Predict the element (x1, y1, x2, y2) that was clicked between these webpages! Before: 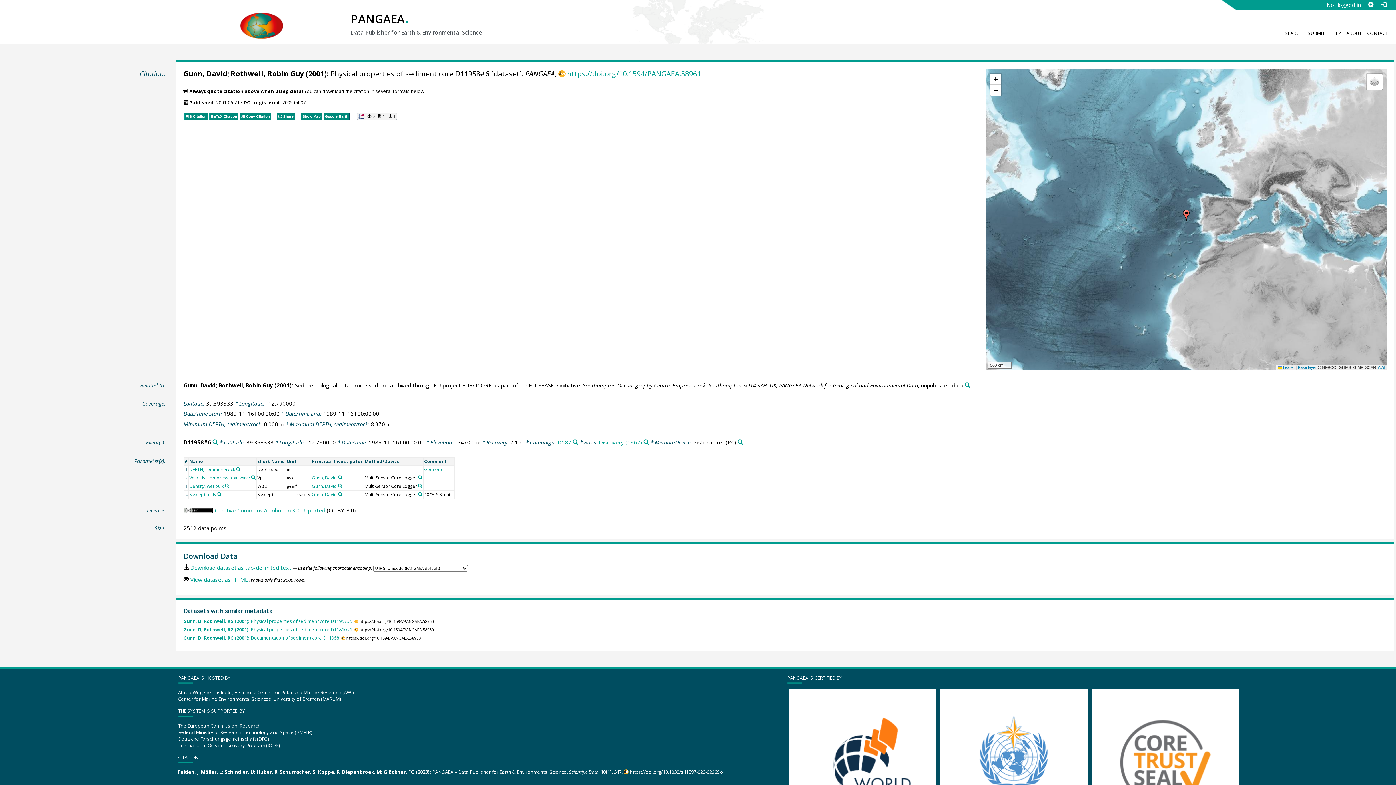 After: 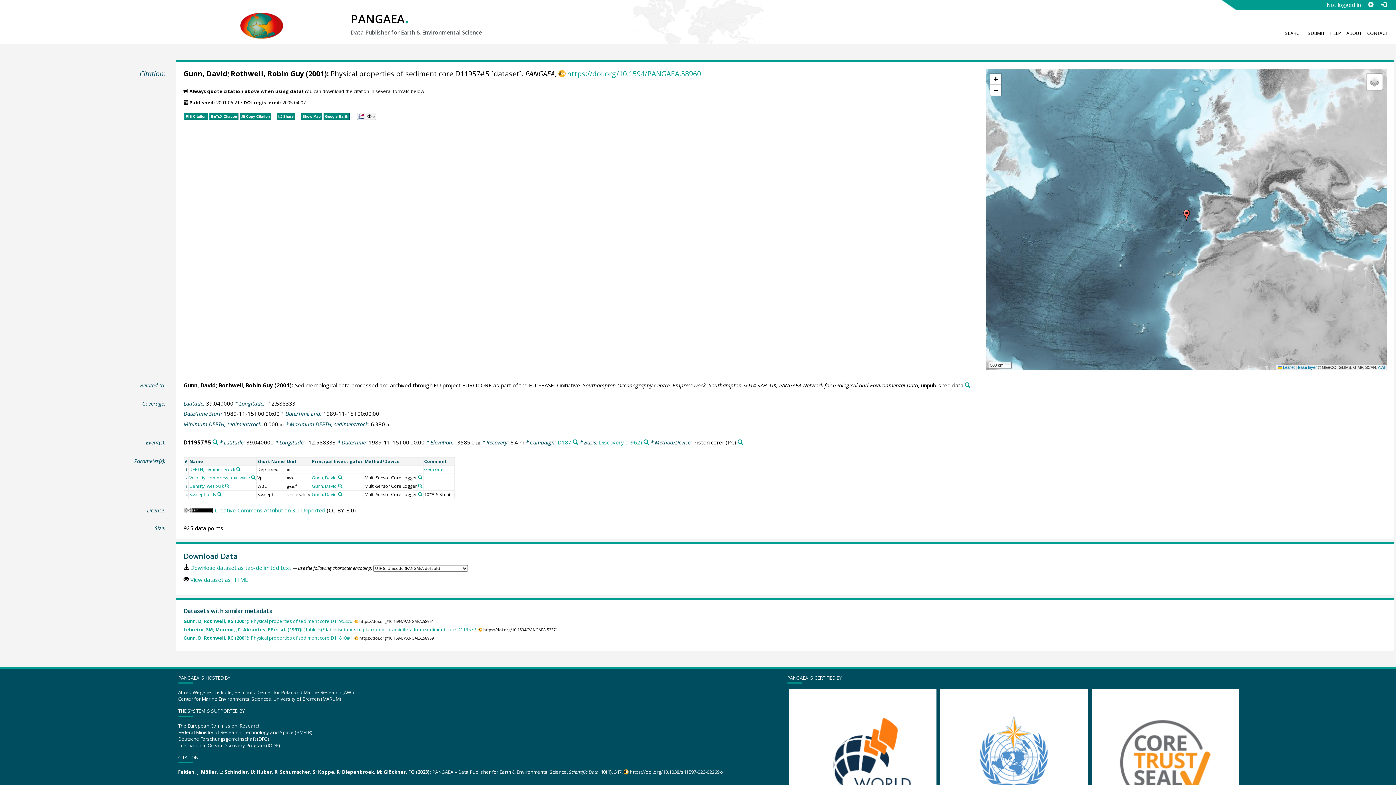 Action: label: Gunn, D; Rothwell, RG (2001): Physical properties of sediment core D11957#5. bbox: (183, 618, 353, 624)